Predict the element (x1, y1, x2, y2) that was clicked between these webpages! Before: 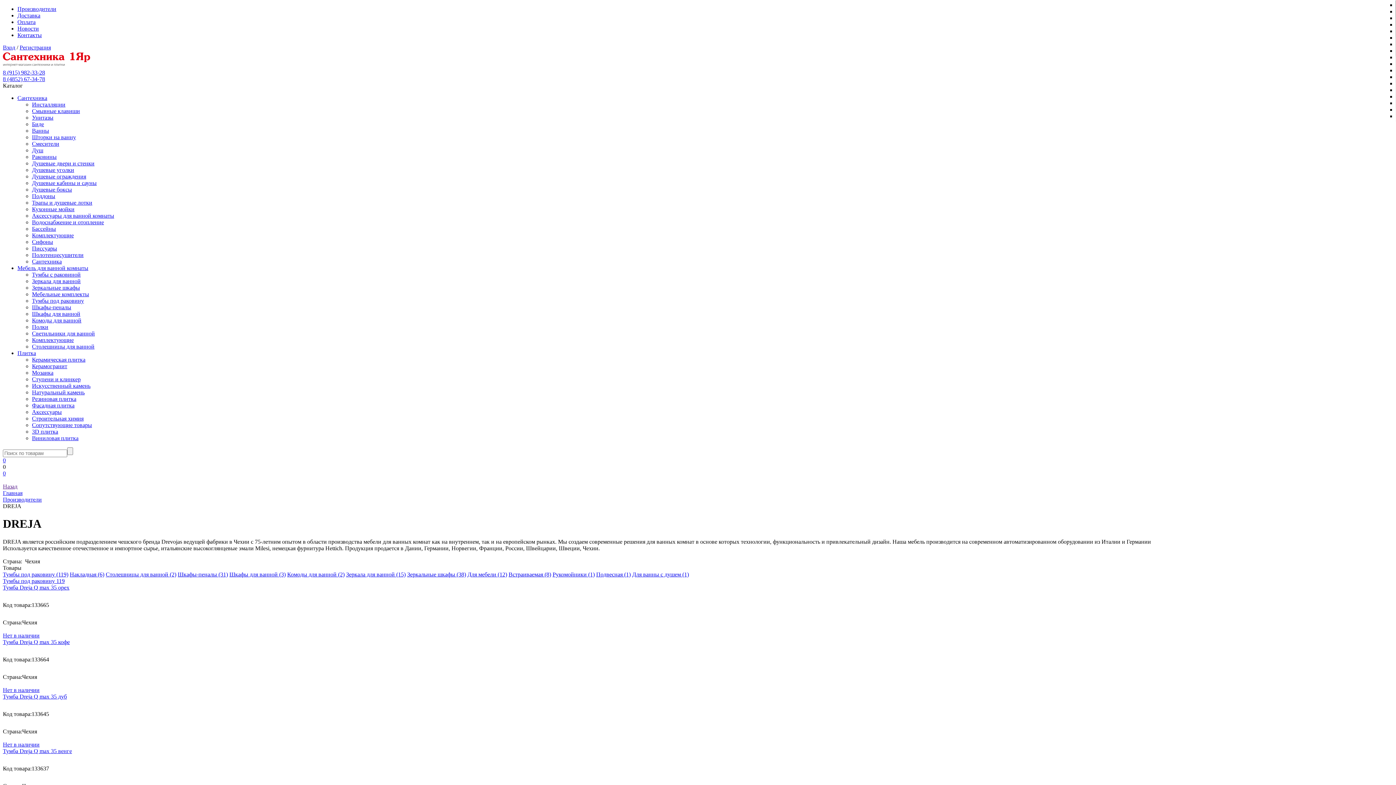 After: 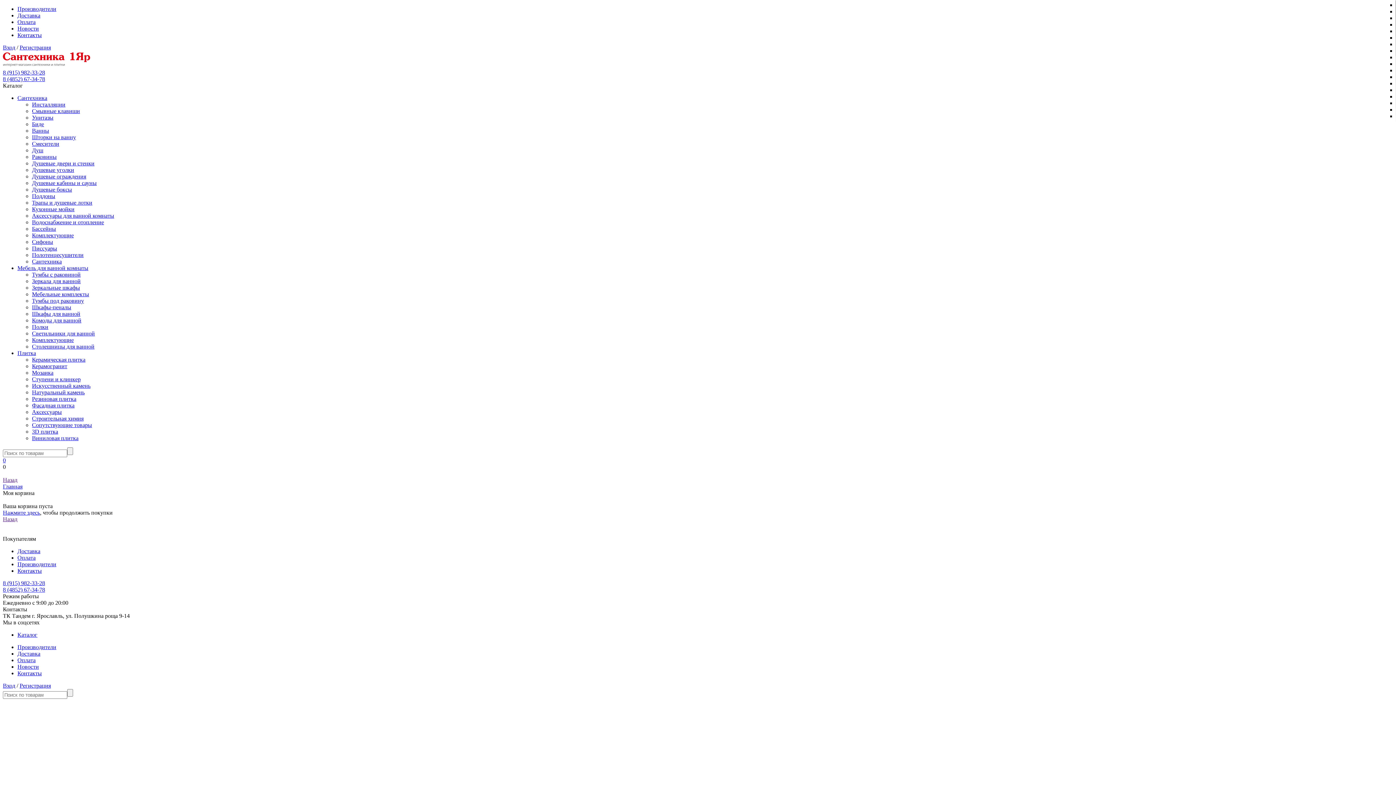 Action: bbox: (2, 470, 1393, 477) label: 0